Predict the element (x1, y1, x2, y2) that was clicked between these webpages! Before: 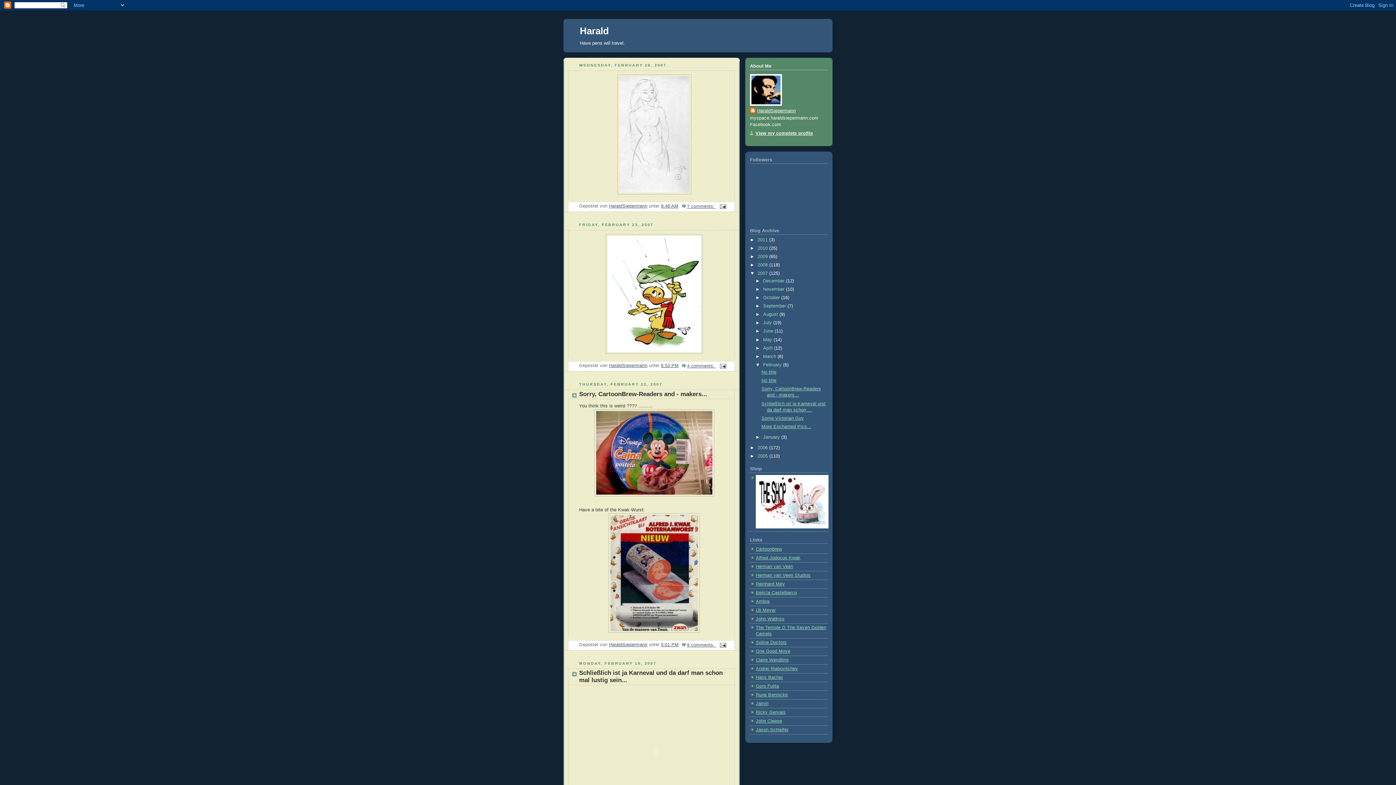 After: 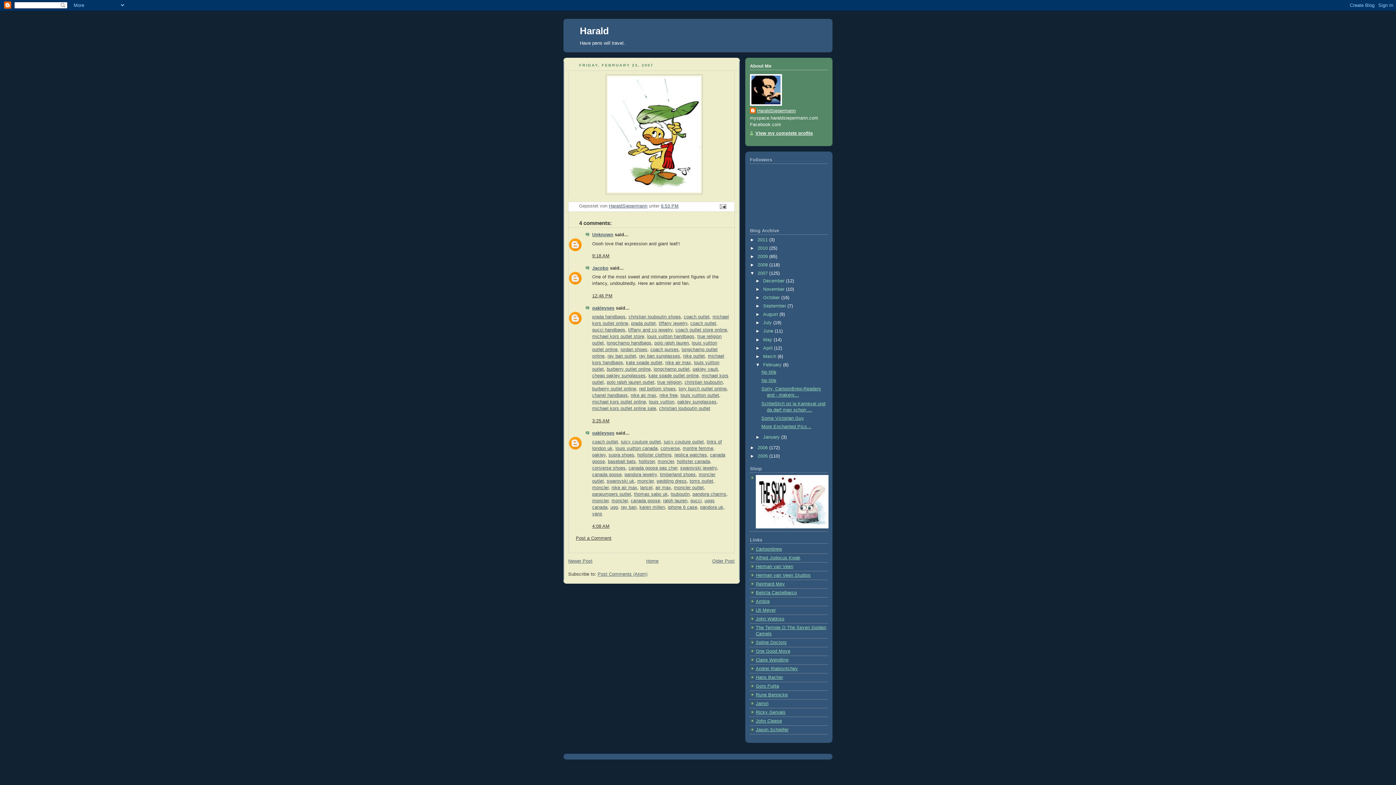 Action: label: No title bbox: (761, 378, 776, 383)